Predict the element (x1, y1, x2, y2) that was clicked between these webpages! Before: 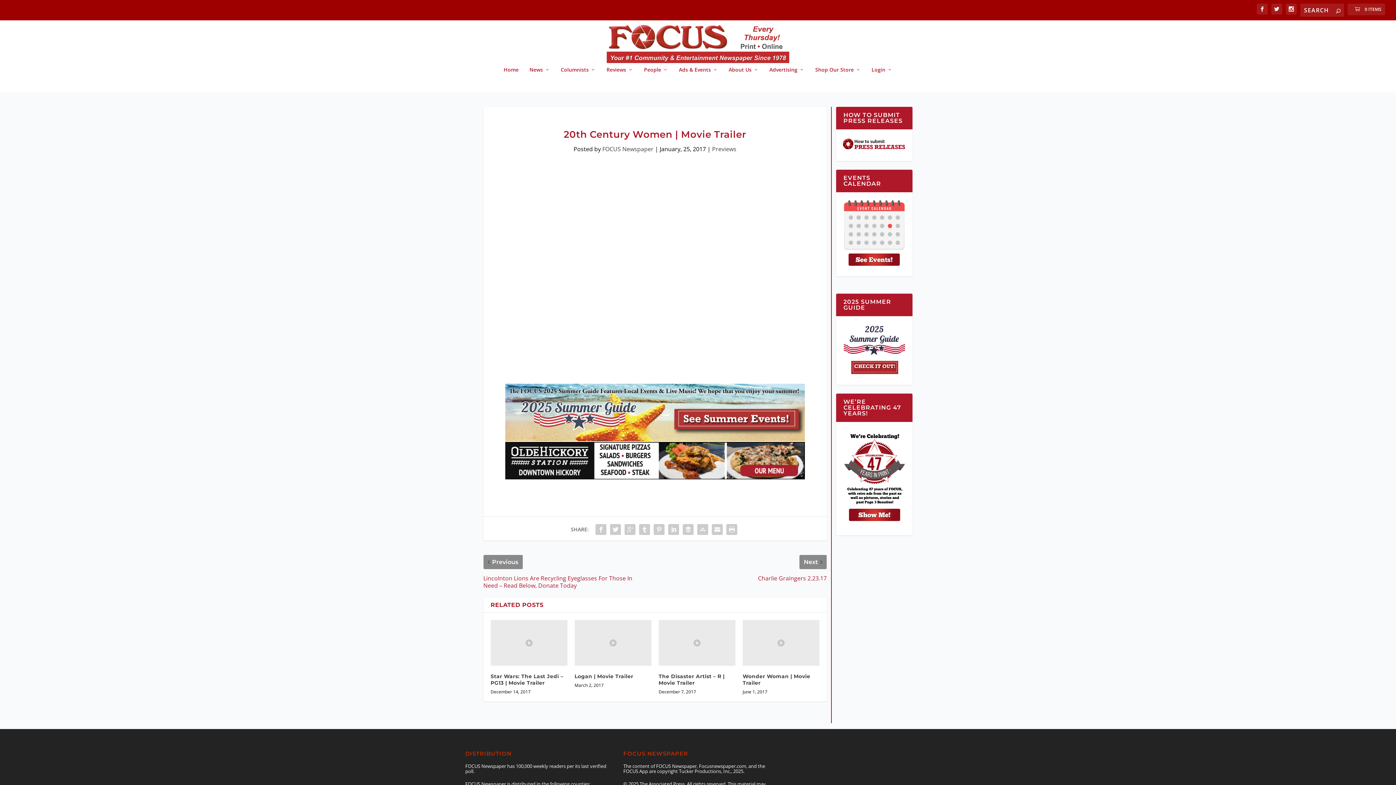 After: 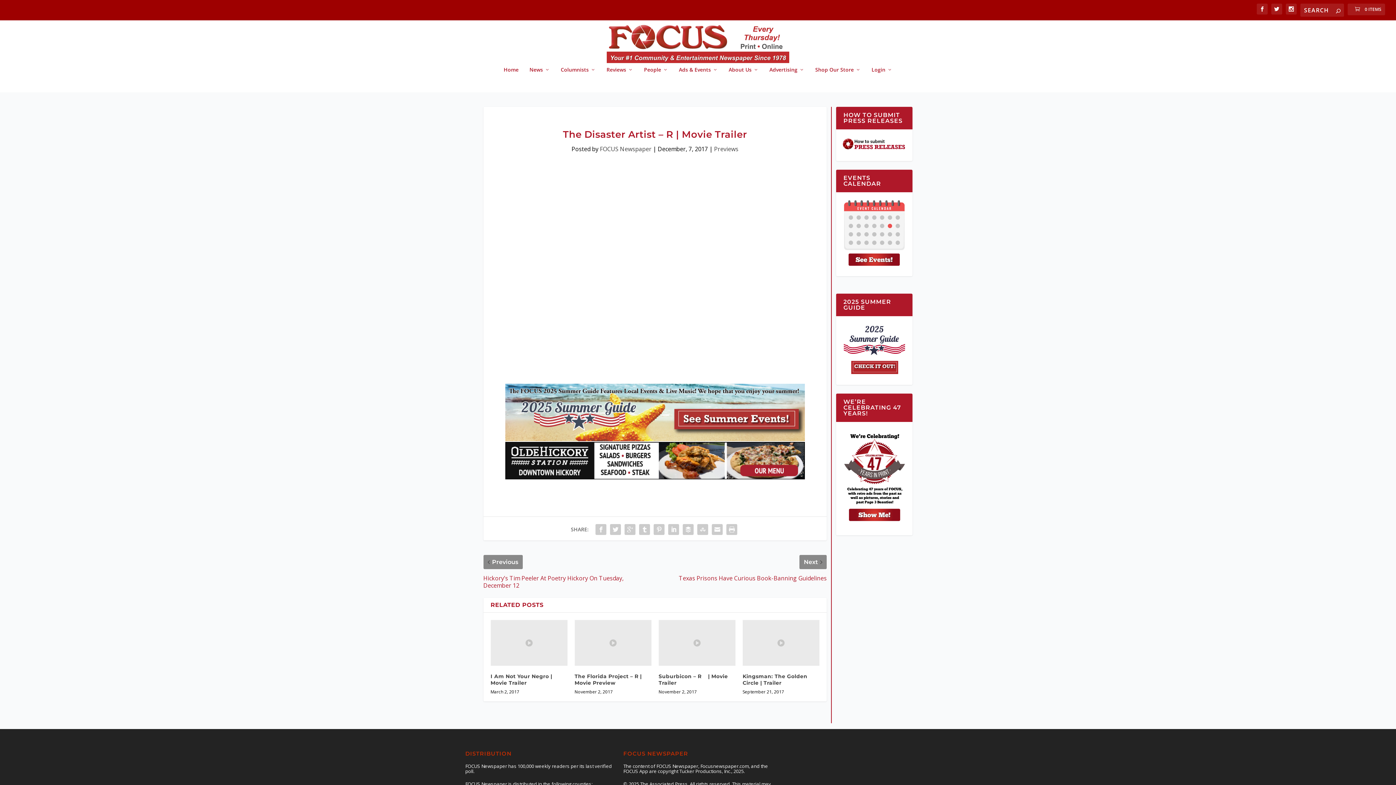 Action: bbox: (658, 673, 724, 686) label: The Disaster Artist – R | Movie Trailer